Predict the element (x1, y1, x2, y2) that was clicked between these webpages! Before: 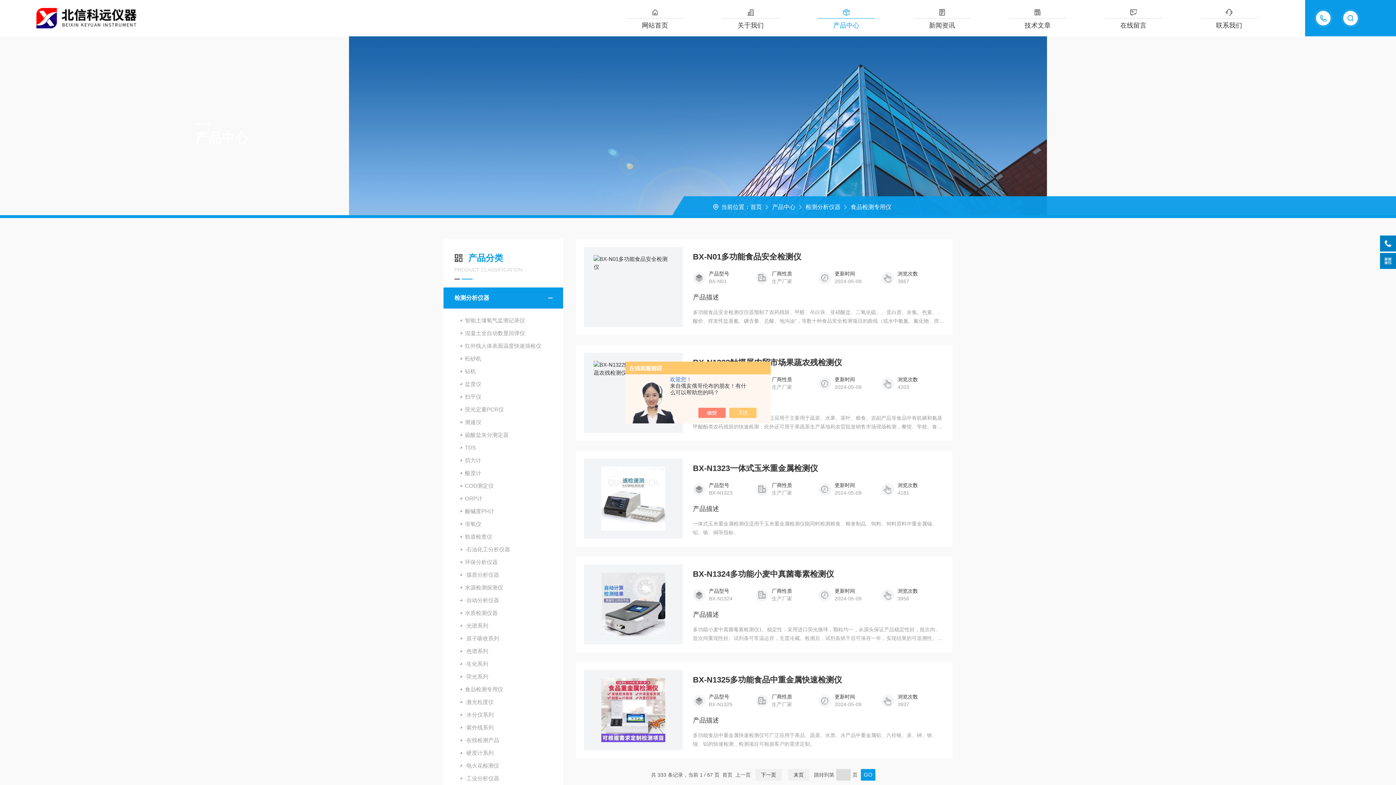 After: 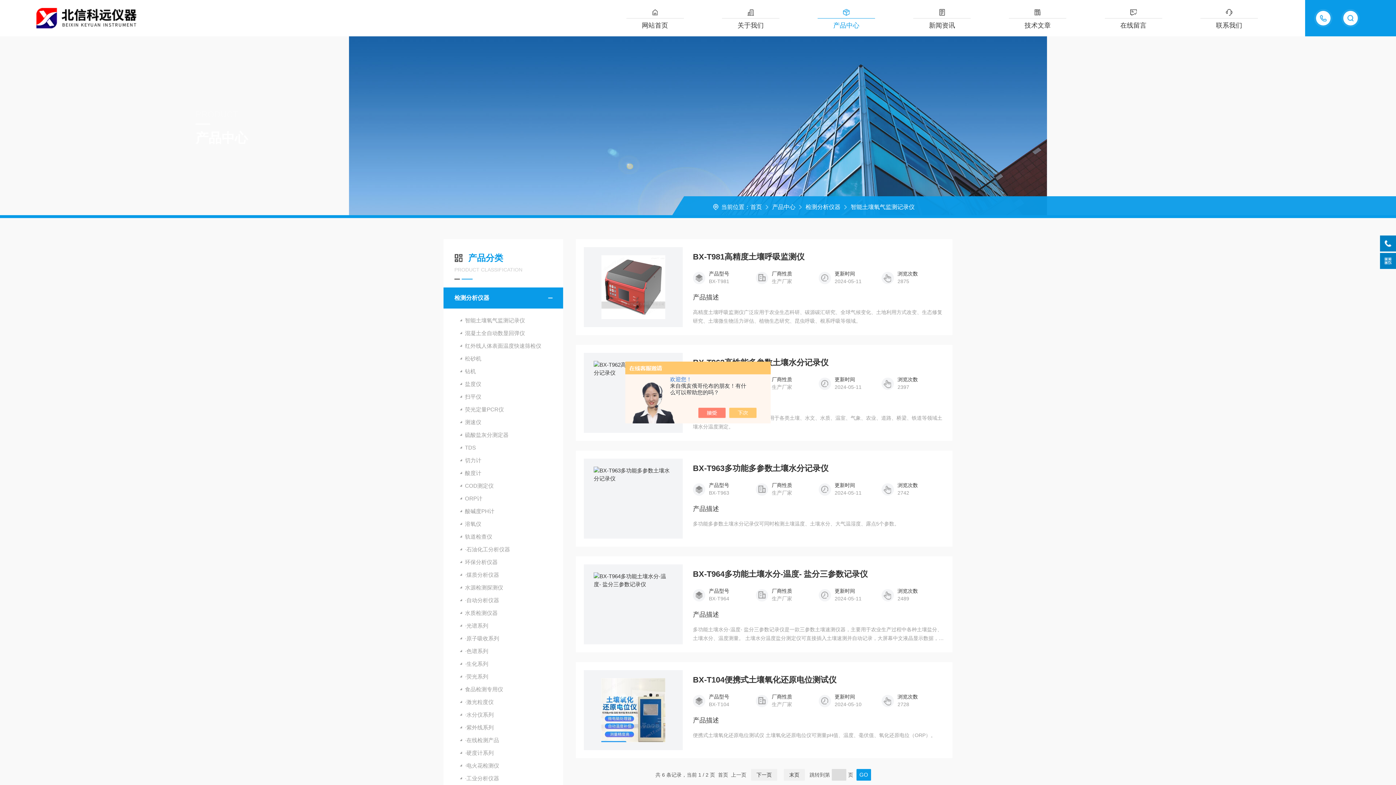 Action: bbox: (443, 314, 563, 326) label: 智能土壤氧气监测记录仪